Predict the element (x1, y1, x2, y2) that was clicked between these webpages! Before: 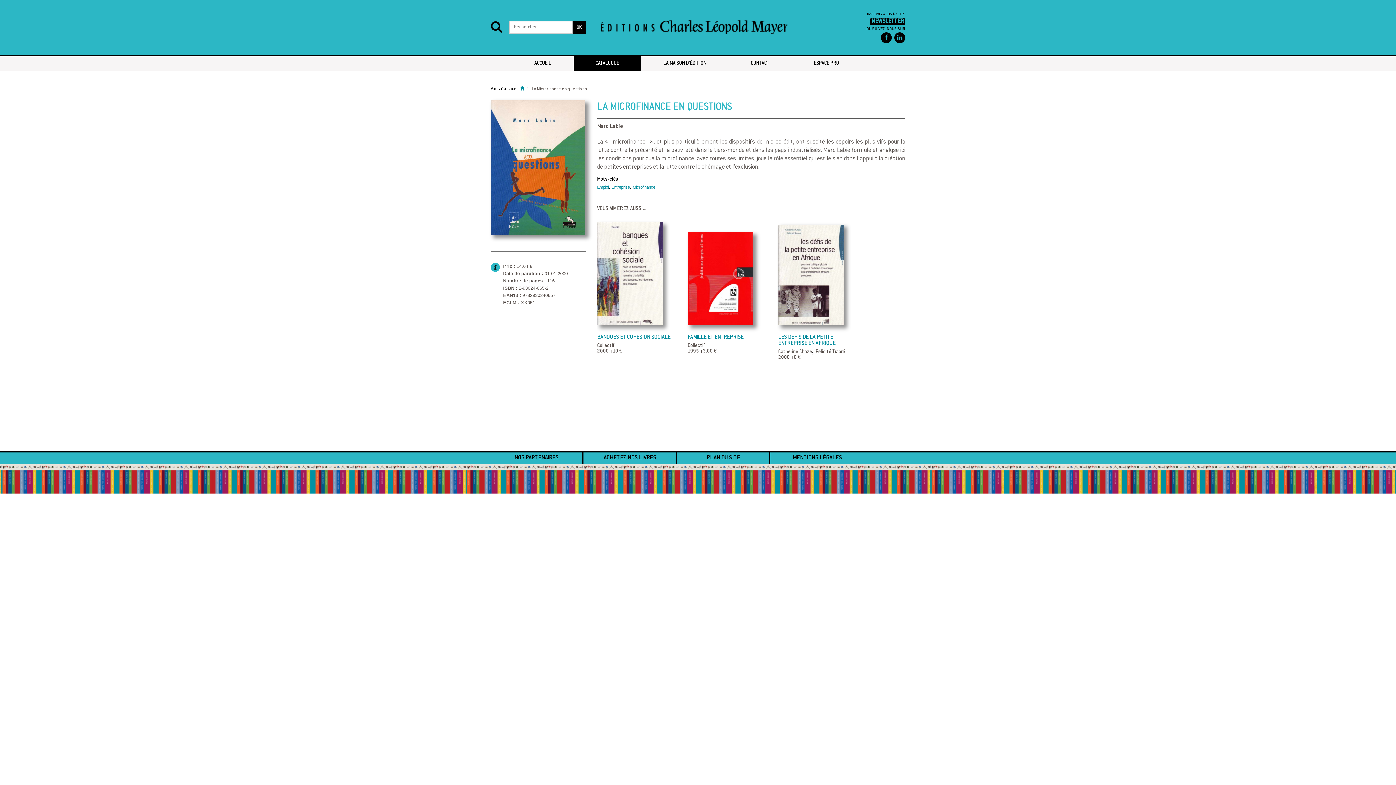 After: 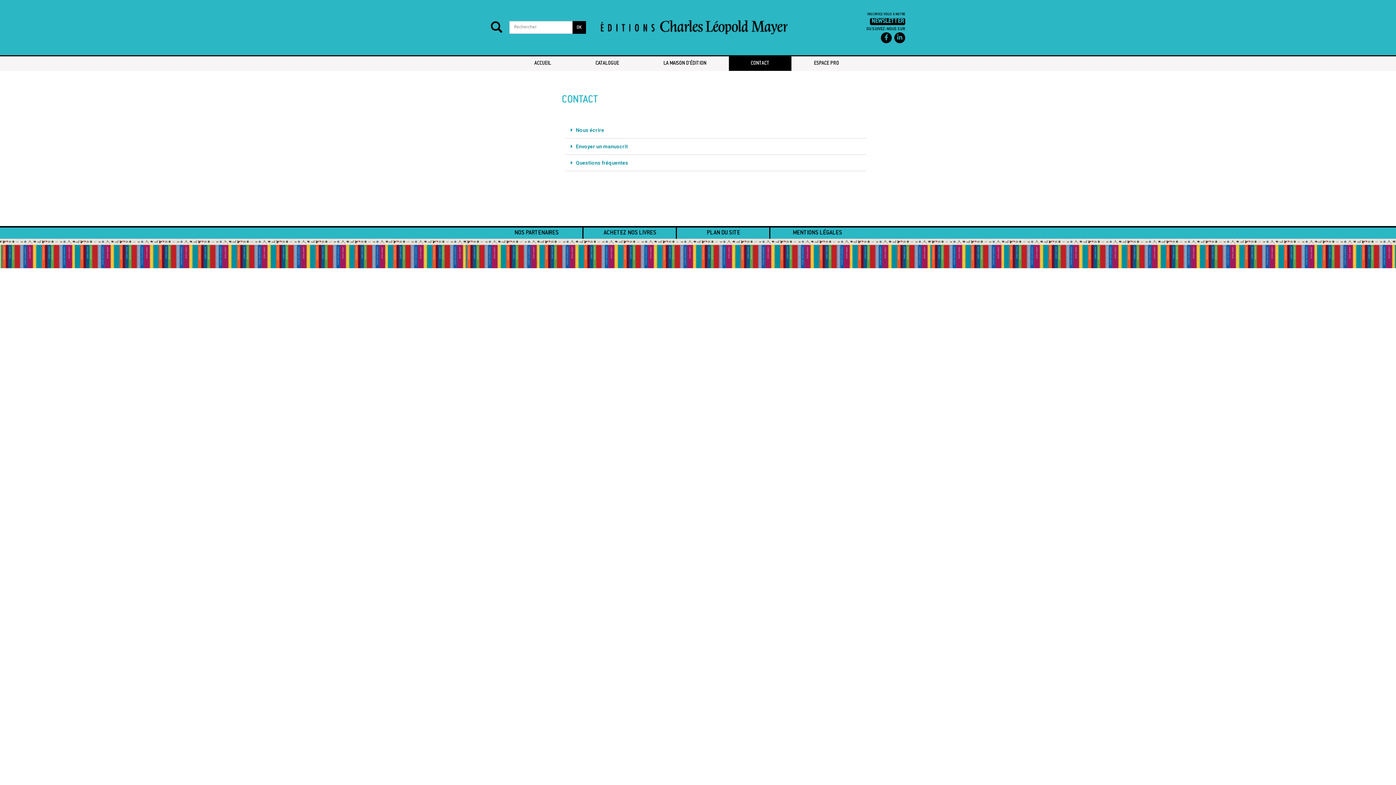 Action: label: CONTACT bbox: (729, 56, 791, 70)